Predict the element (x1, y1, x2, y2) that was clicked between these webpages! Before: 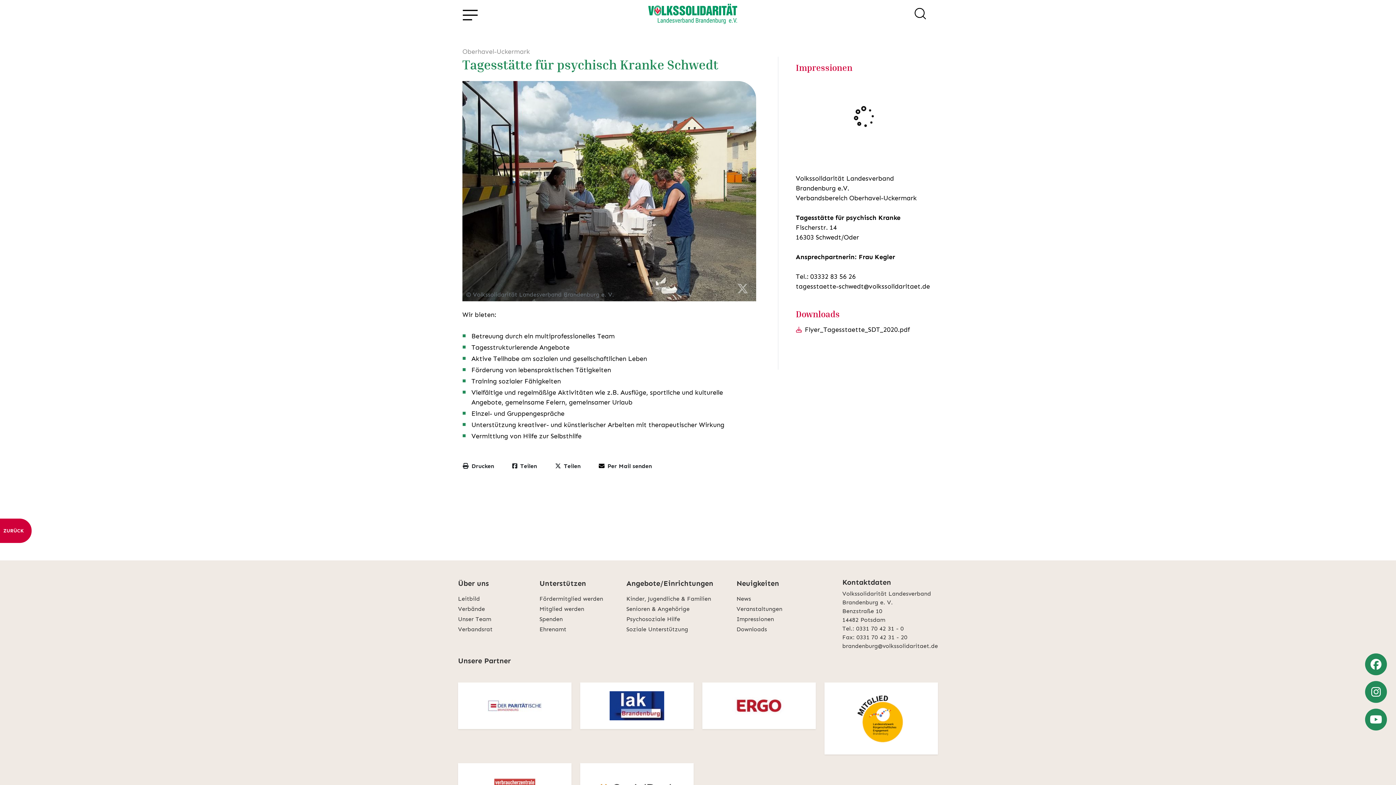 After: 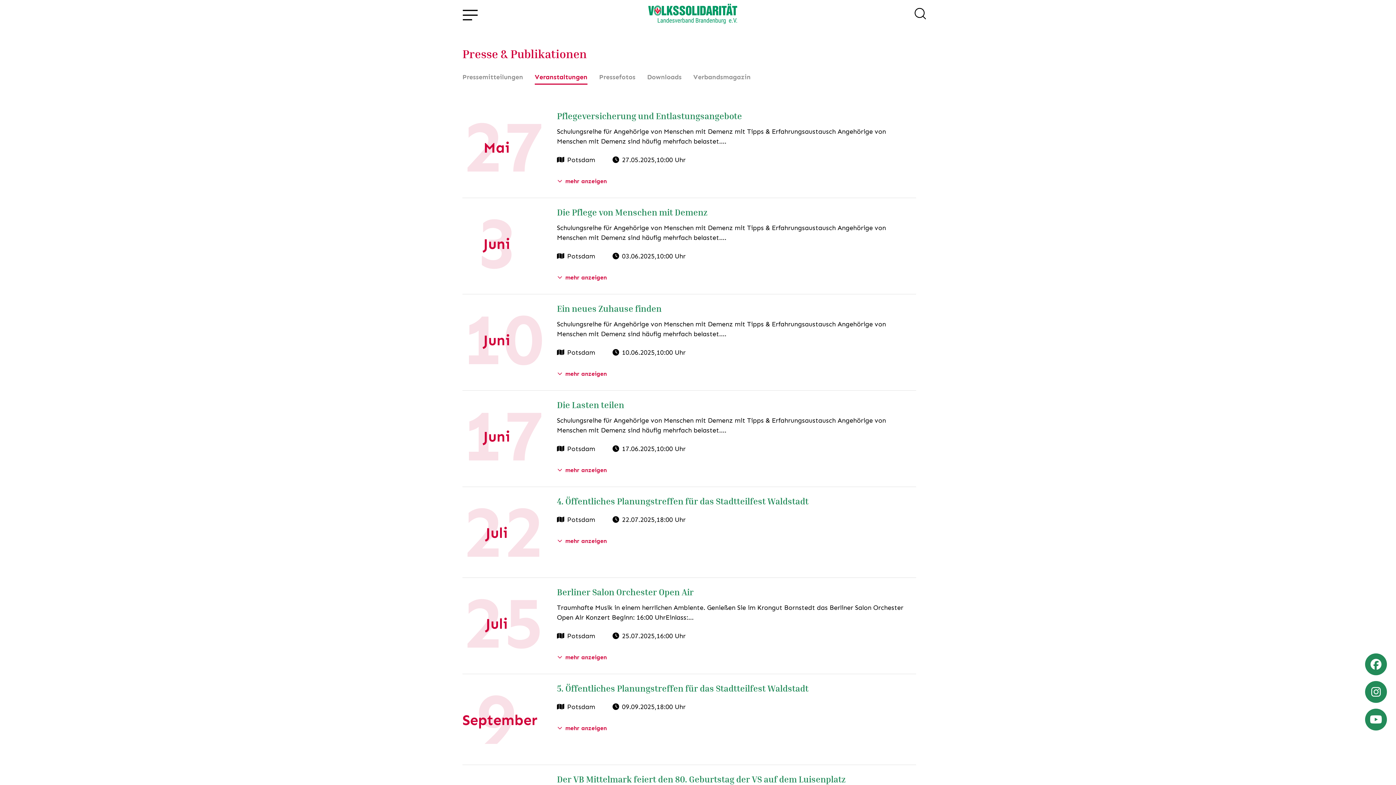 Action: bbox: (736, 605, 818, 613) label: Veranstaltungen